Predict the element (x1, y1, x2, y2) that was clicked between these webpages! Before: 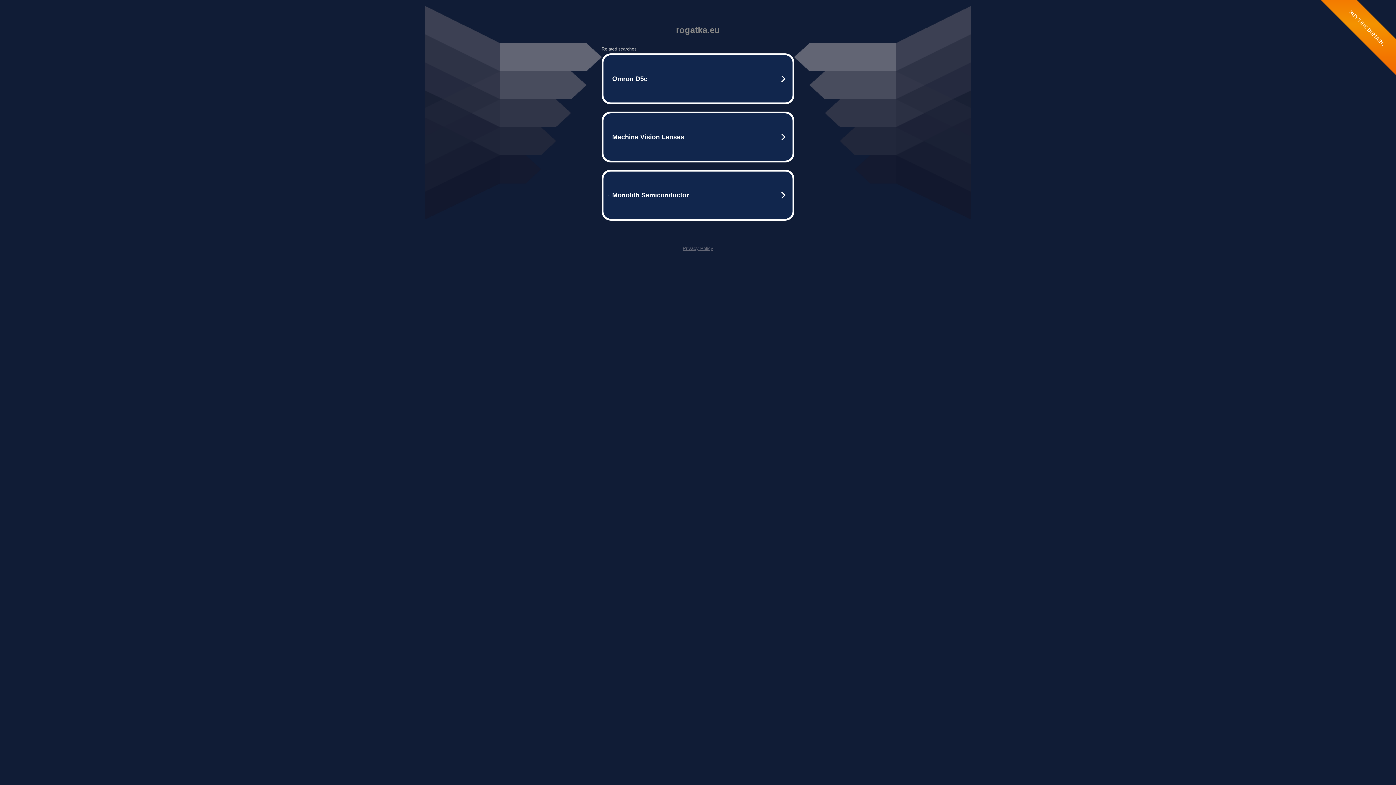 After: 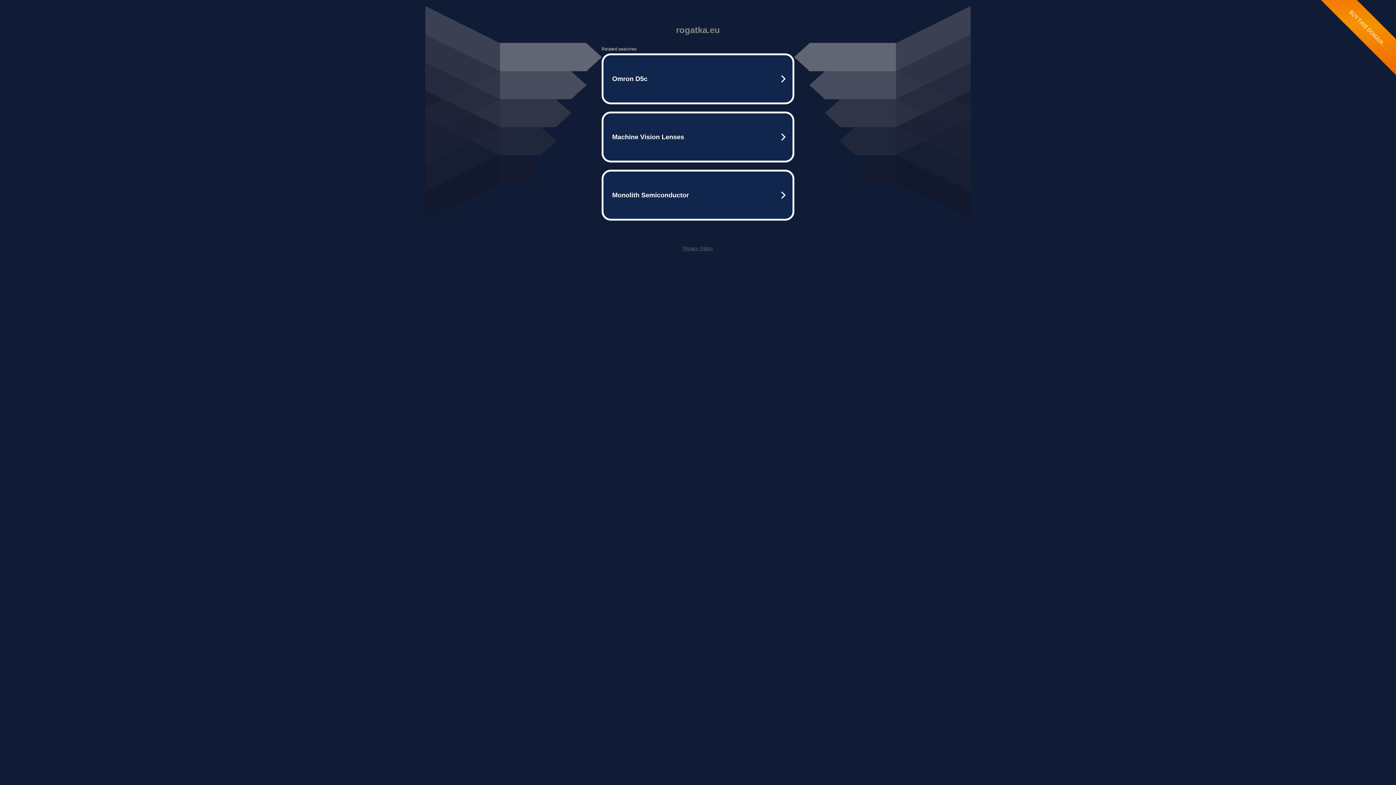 Action: label: Privacy Policy bbox: (682, 245, 713, 251)